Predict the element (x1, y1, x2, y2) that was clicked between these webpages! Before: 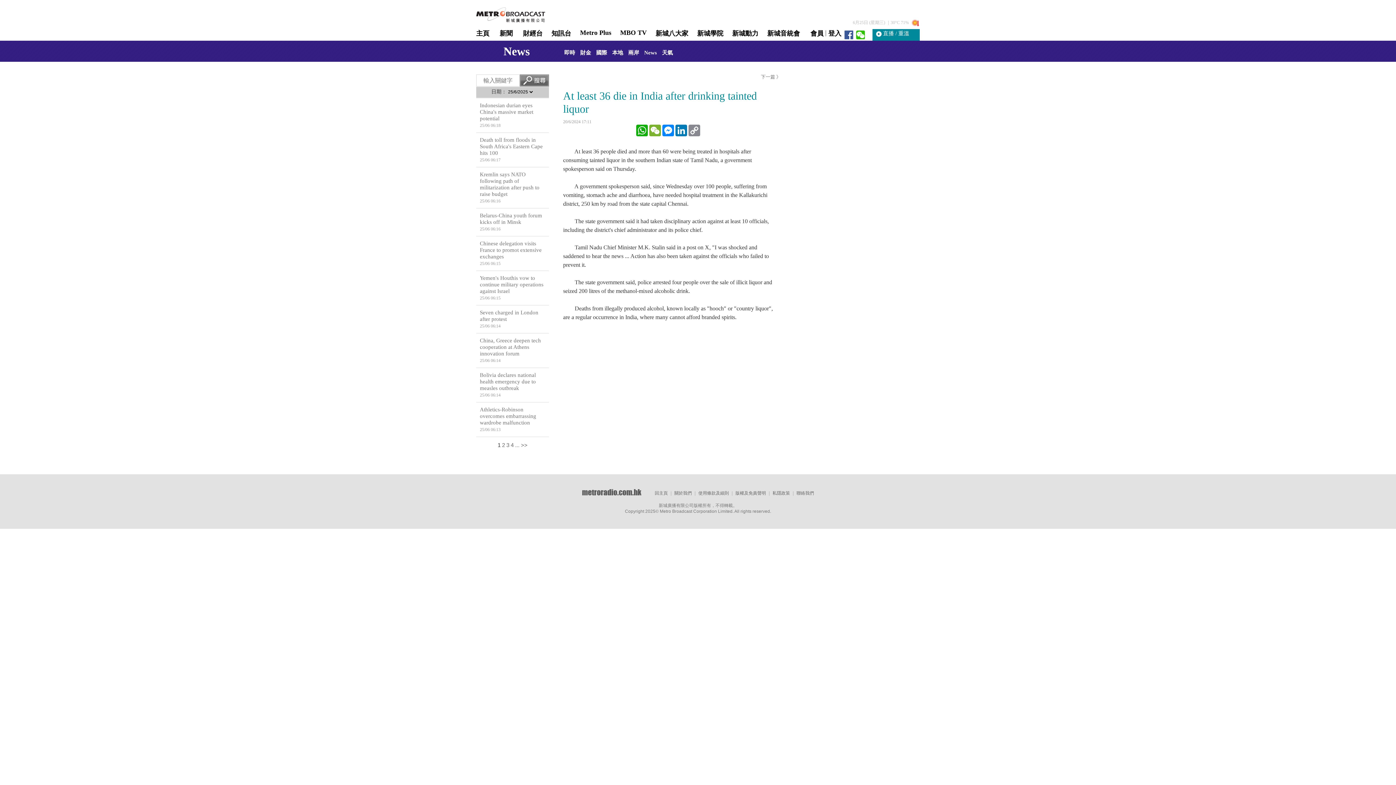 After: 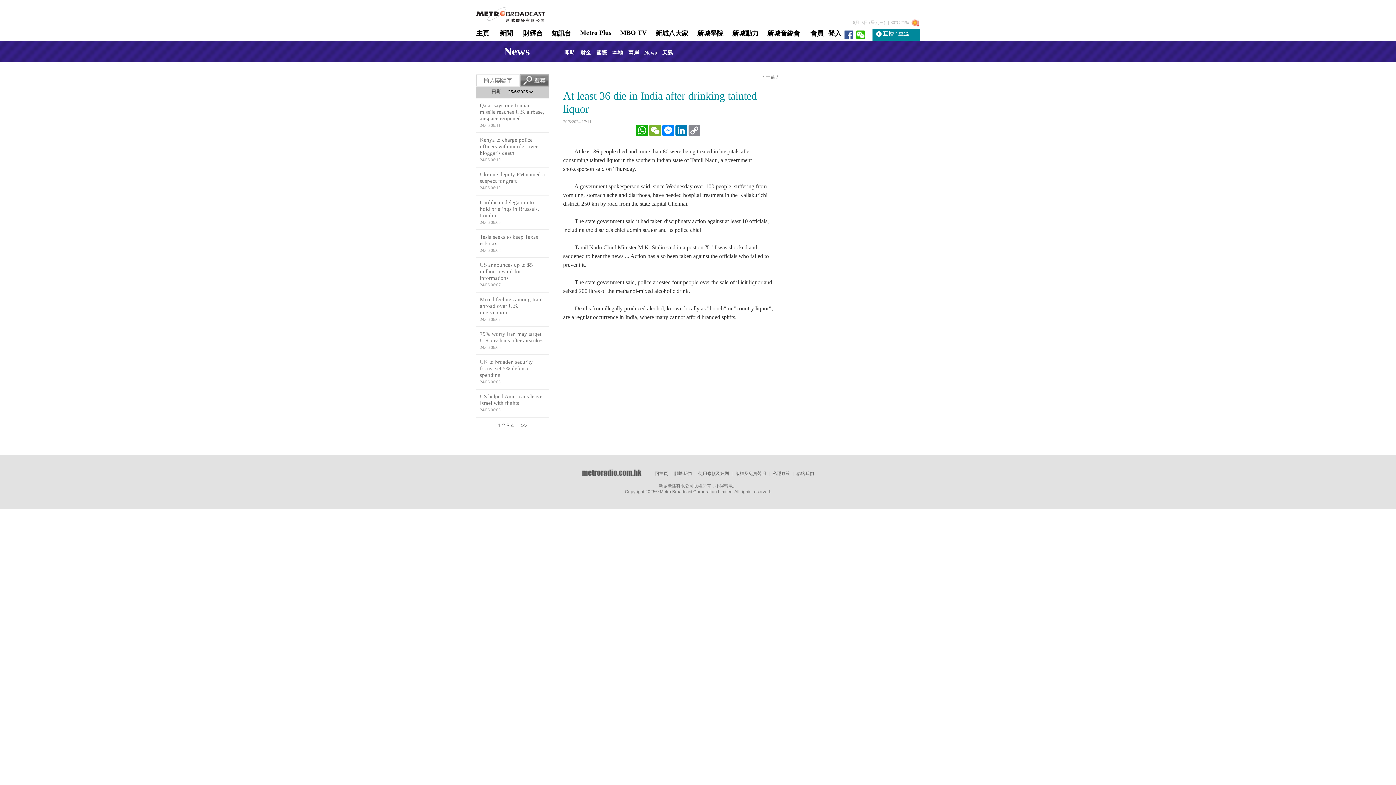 Action: bbox: (506, 442, 509, 448) label: 3